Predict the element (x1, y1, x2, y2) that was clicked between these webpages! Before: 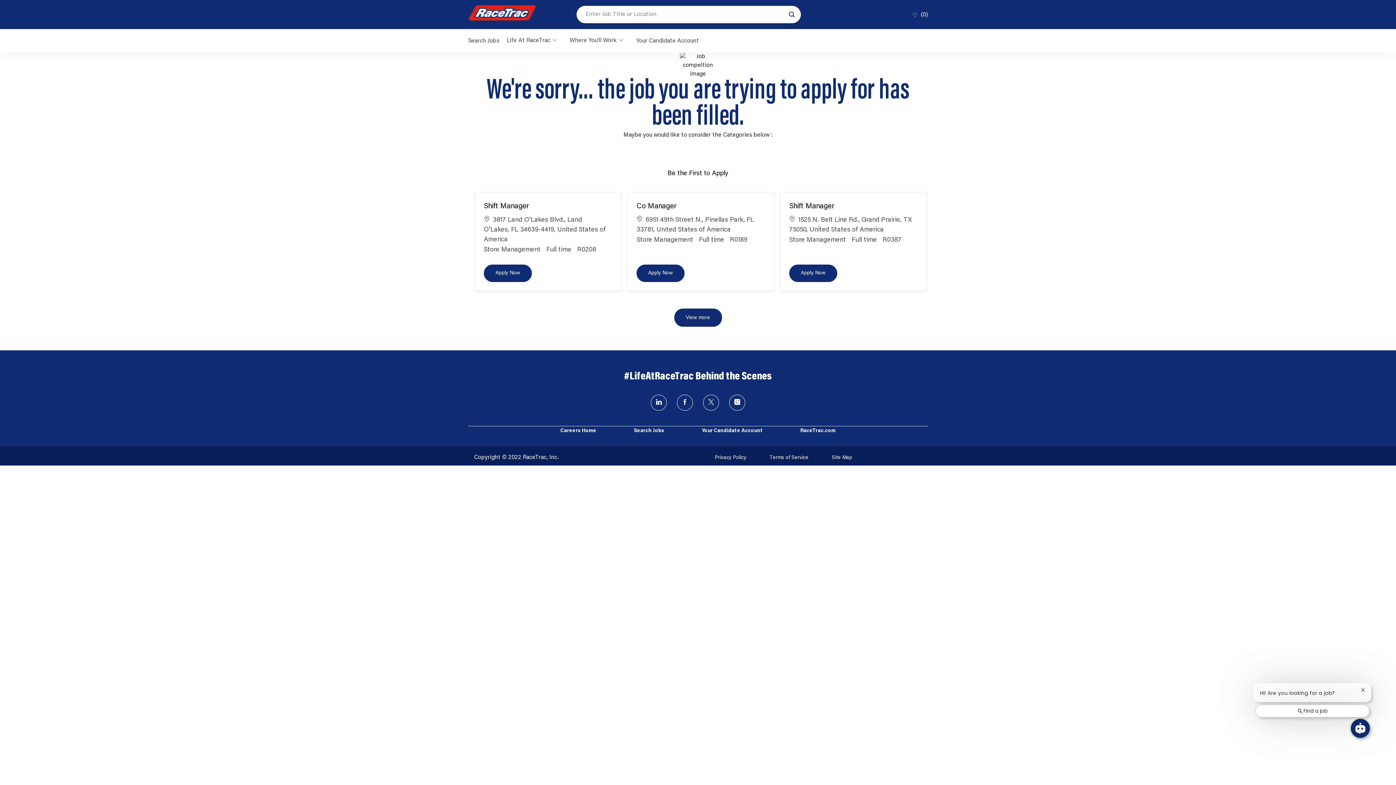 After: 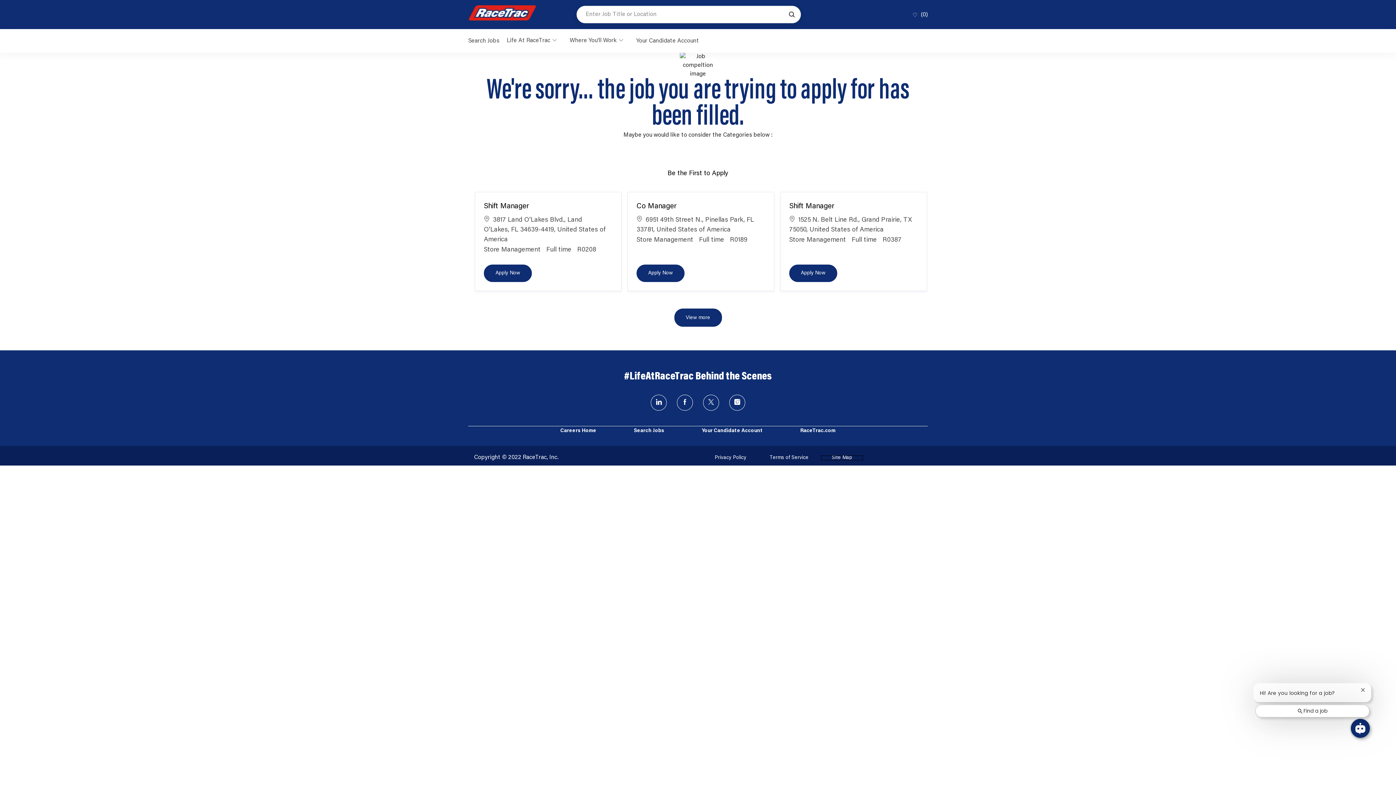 Action: bbox: (821, 271, 863, 276) label: Site Map